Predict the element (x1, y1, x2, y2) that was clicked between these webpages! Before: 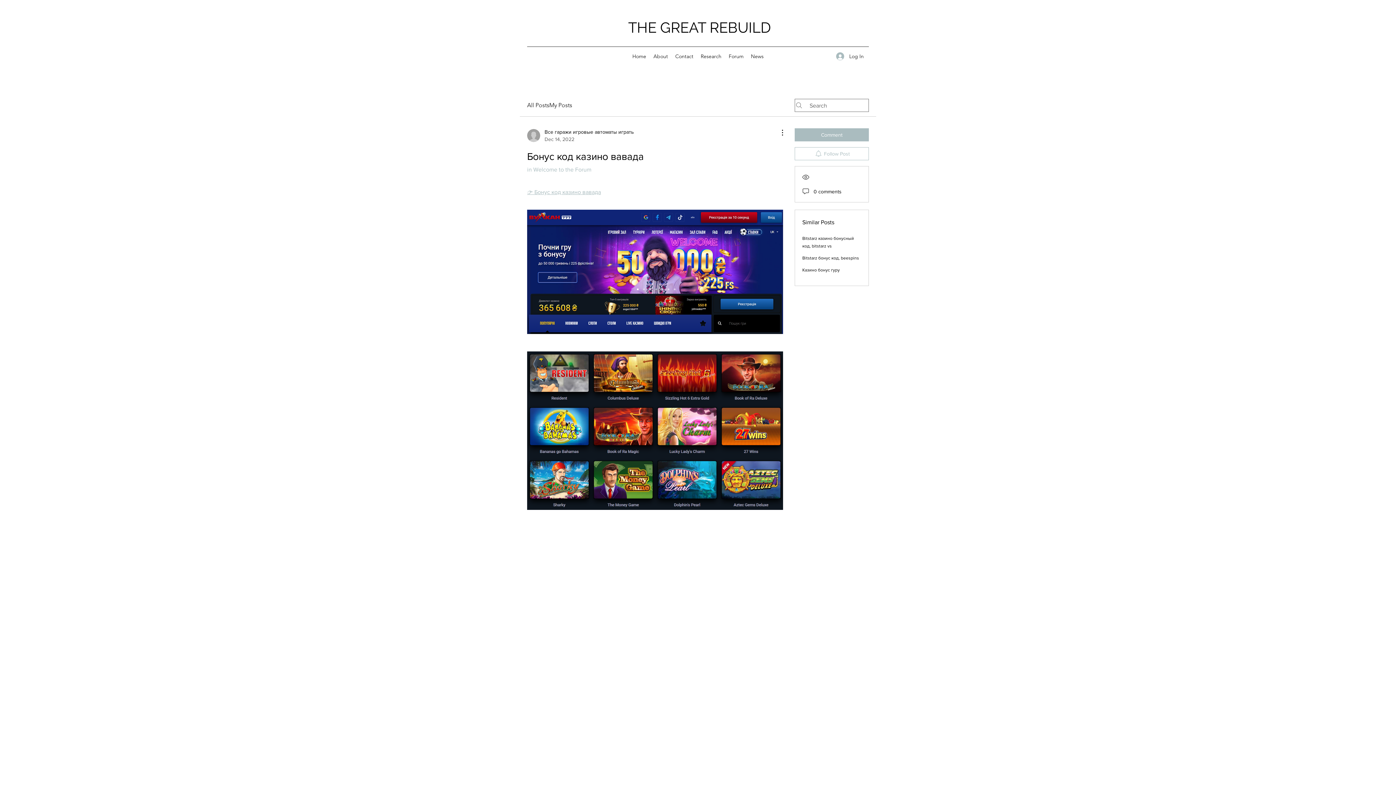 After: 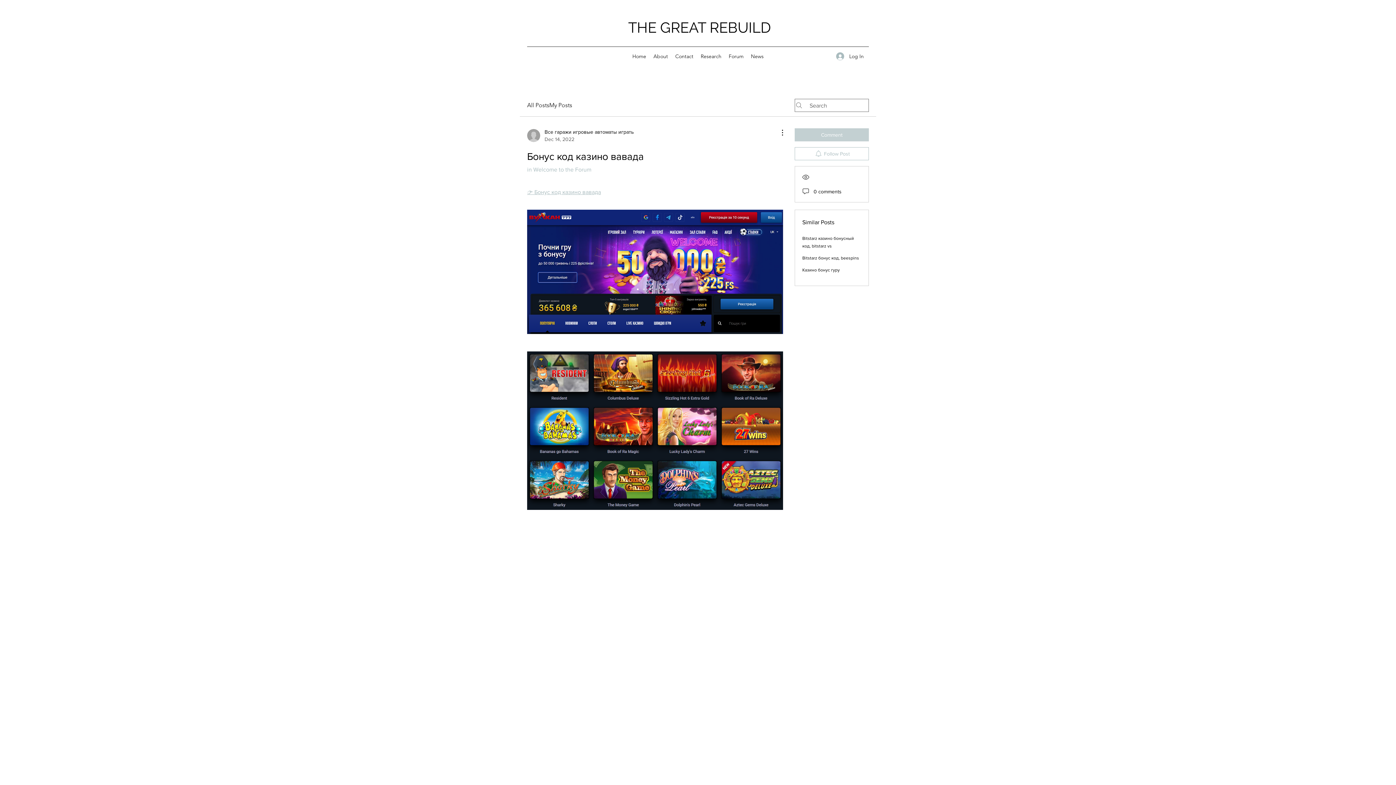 Action: label: Comment bbox: (794, 128, 869, 141)